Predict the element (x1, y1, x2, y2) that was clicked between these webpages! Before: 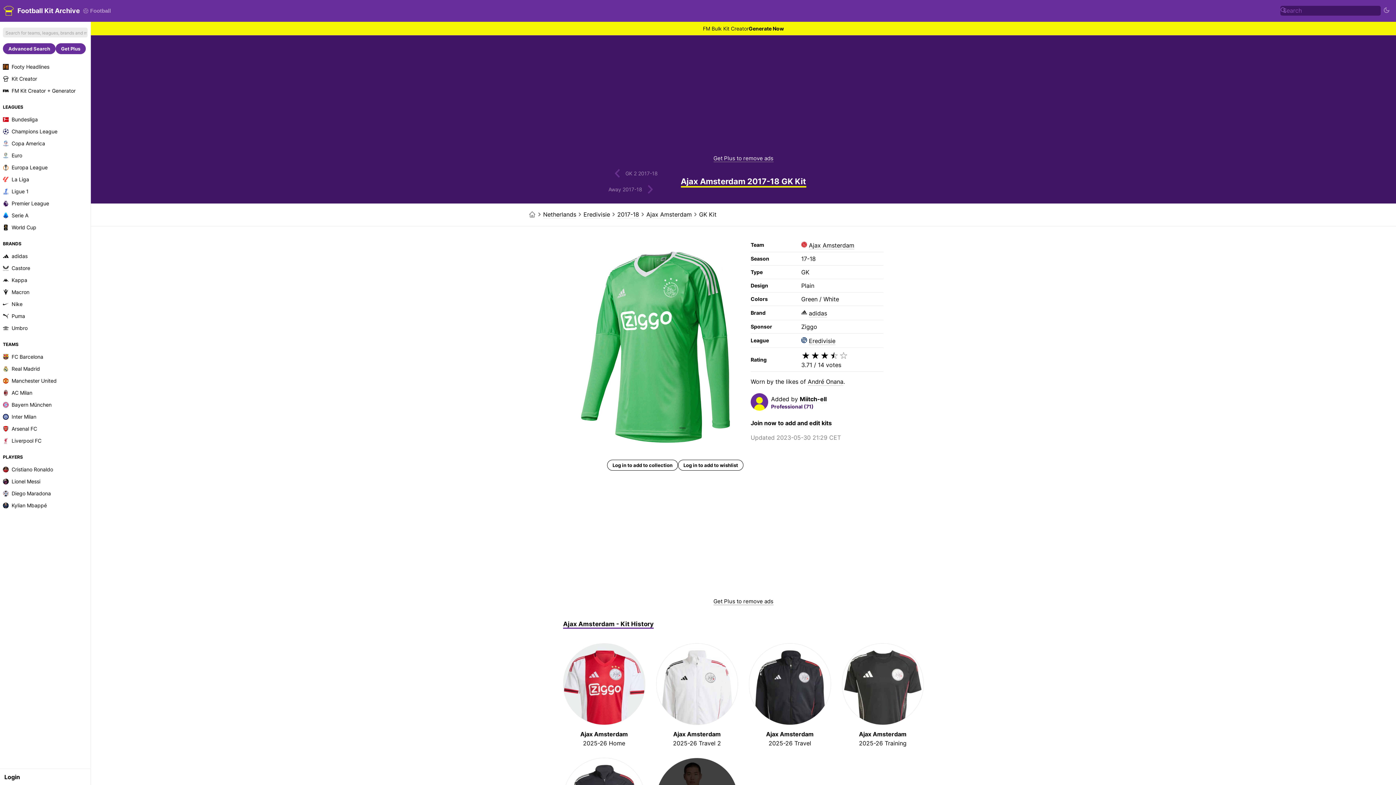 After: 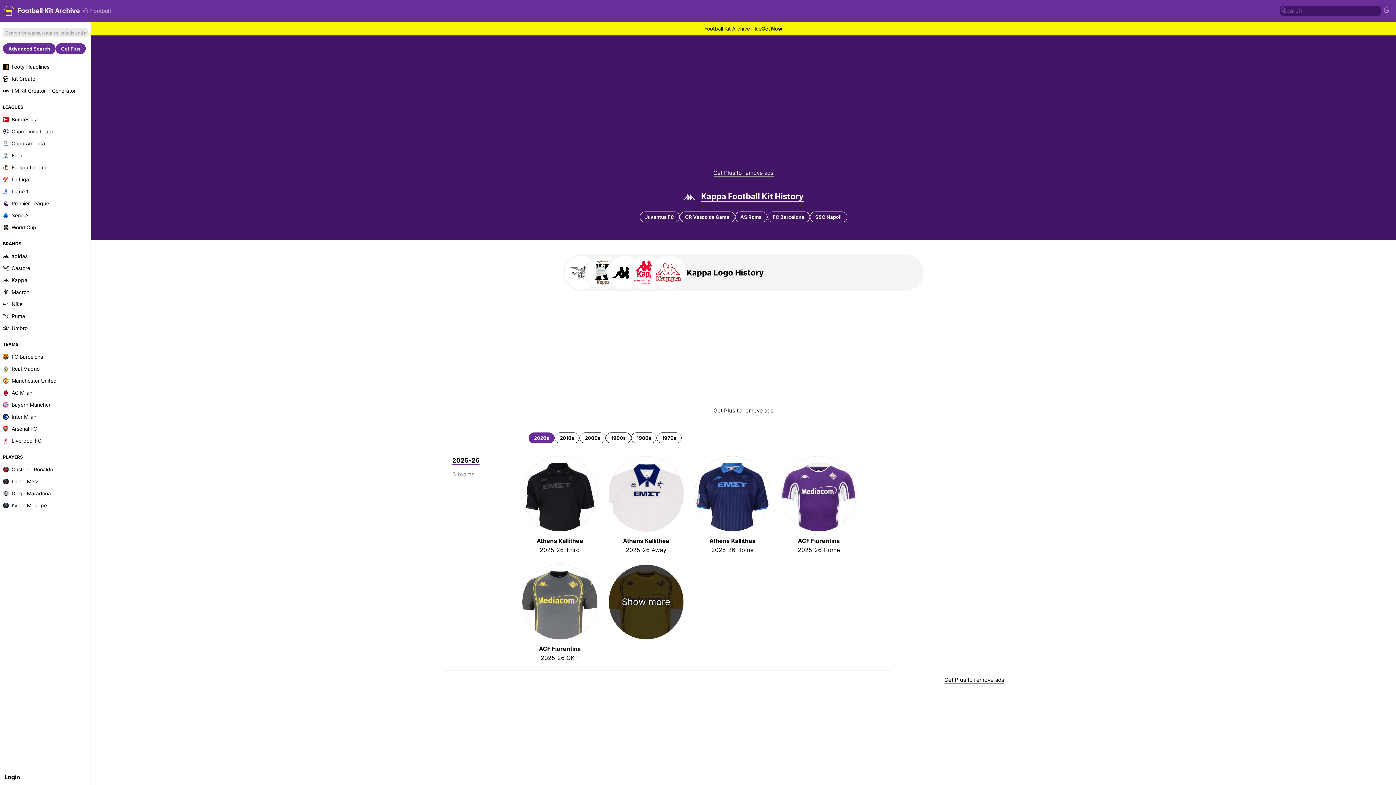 Action: bbox: (0, 274, 90, 286) label: Kappa